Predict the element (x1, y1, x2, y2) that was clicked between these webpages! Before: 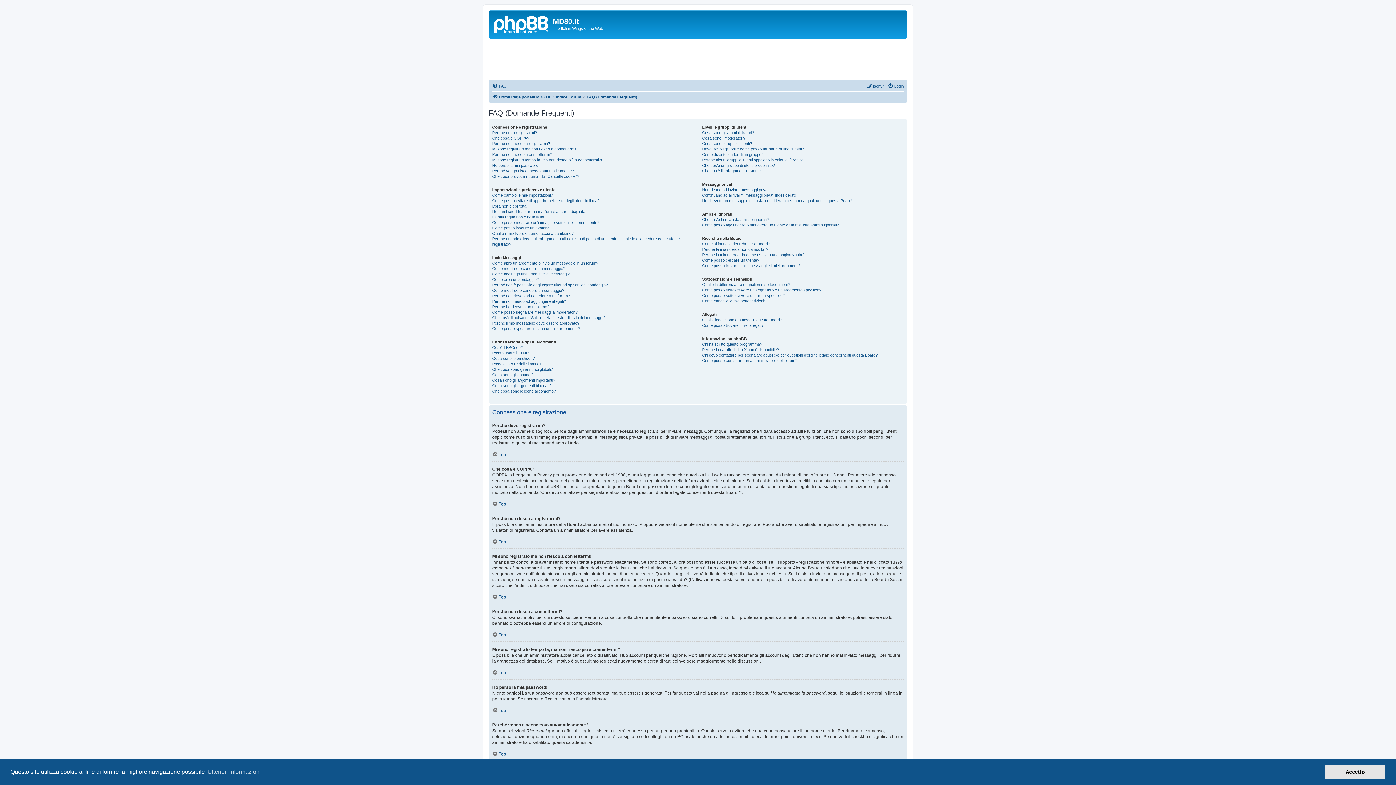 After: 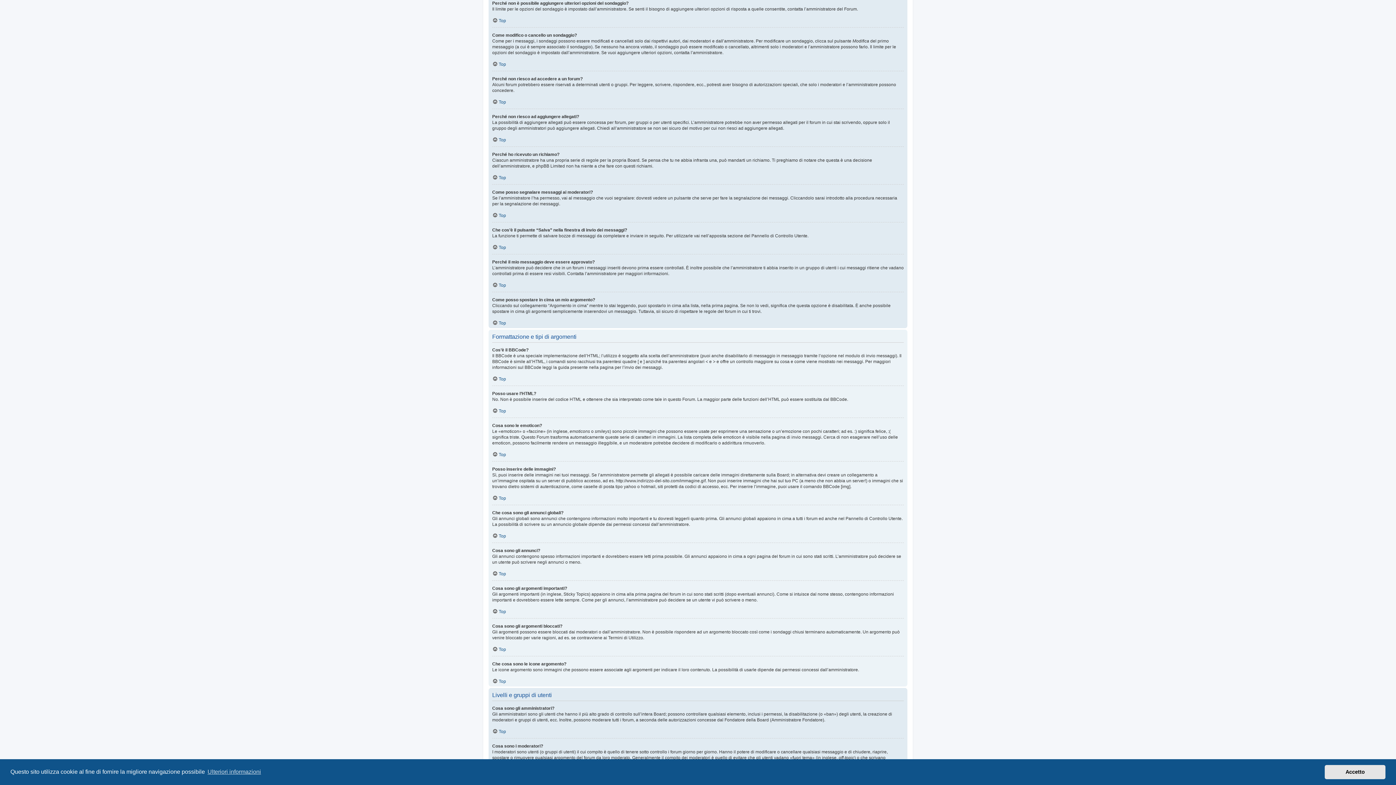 Action: bbox: (492, 282, 608, 287) label: Perché non è possibile aggiungere ulteriori opzioni del sondaggio?